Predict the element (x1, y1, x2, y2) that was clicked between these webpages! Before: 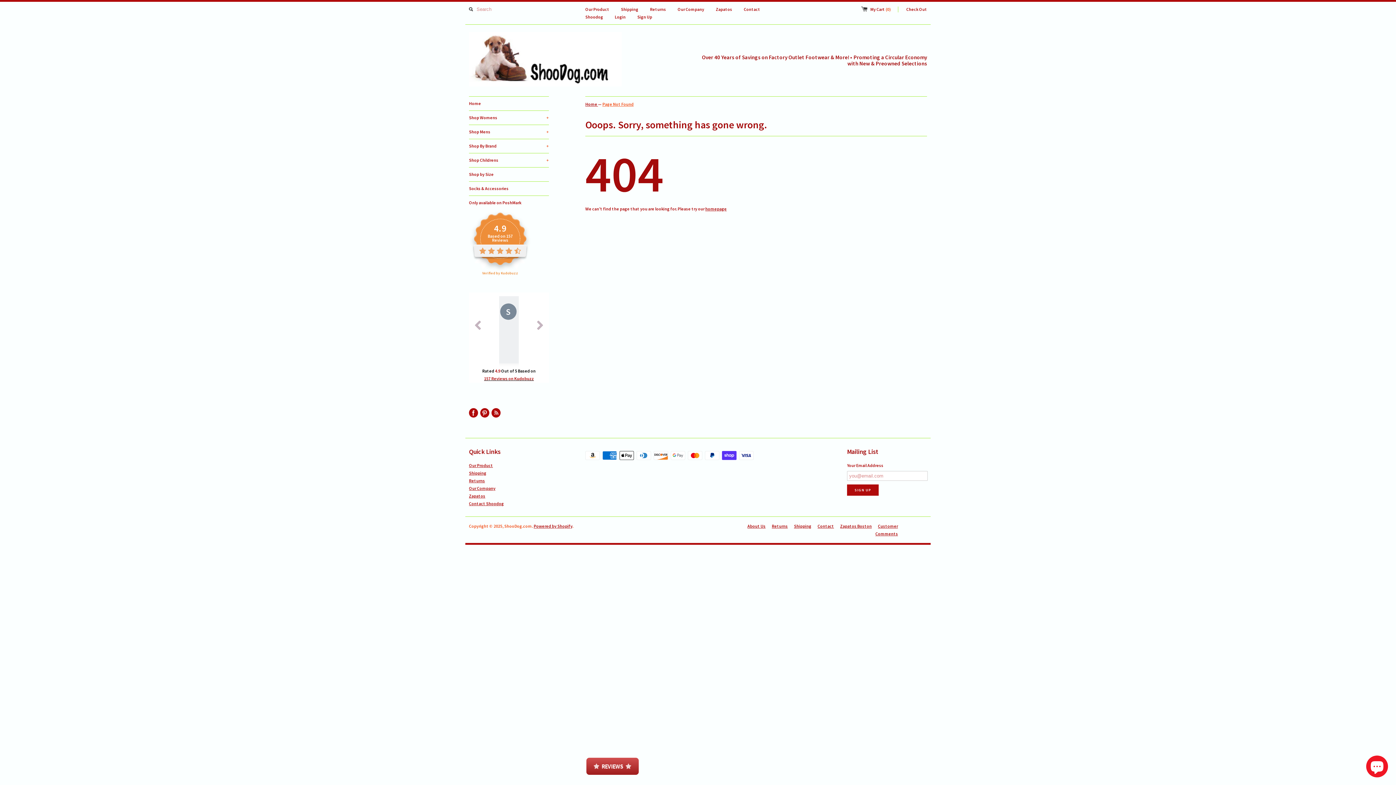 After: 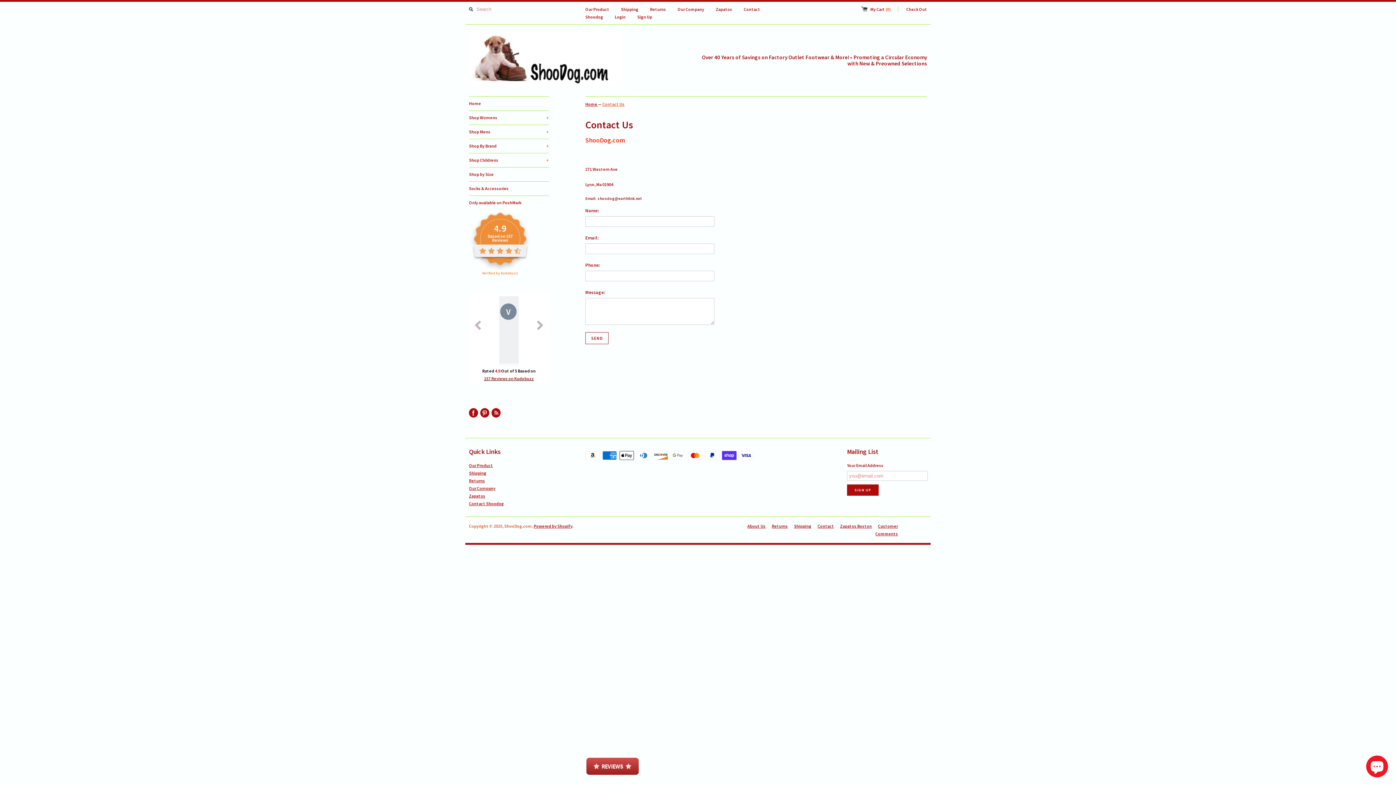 Action: bbox: (469, 501, 504, 506) label: Contact Shoodog